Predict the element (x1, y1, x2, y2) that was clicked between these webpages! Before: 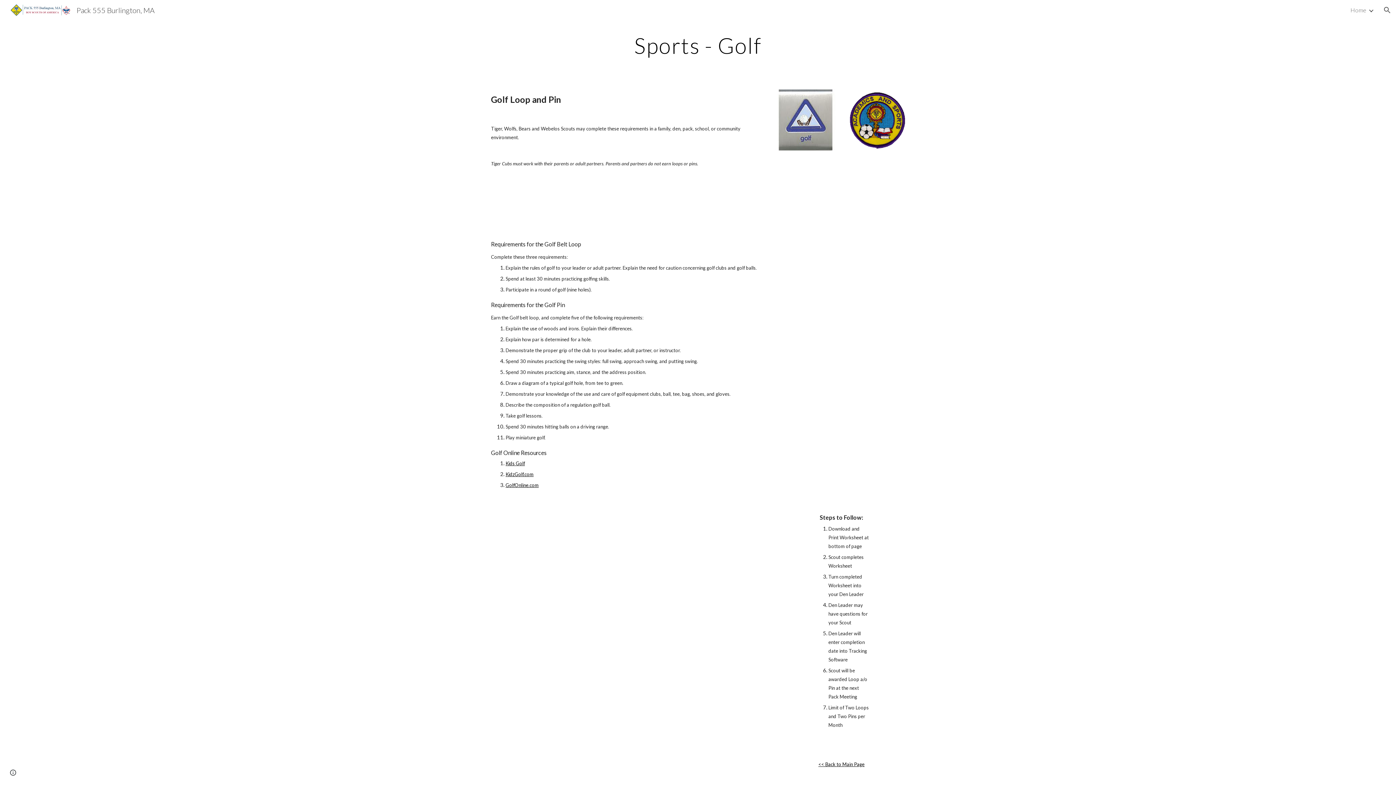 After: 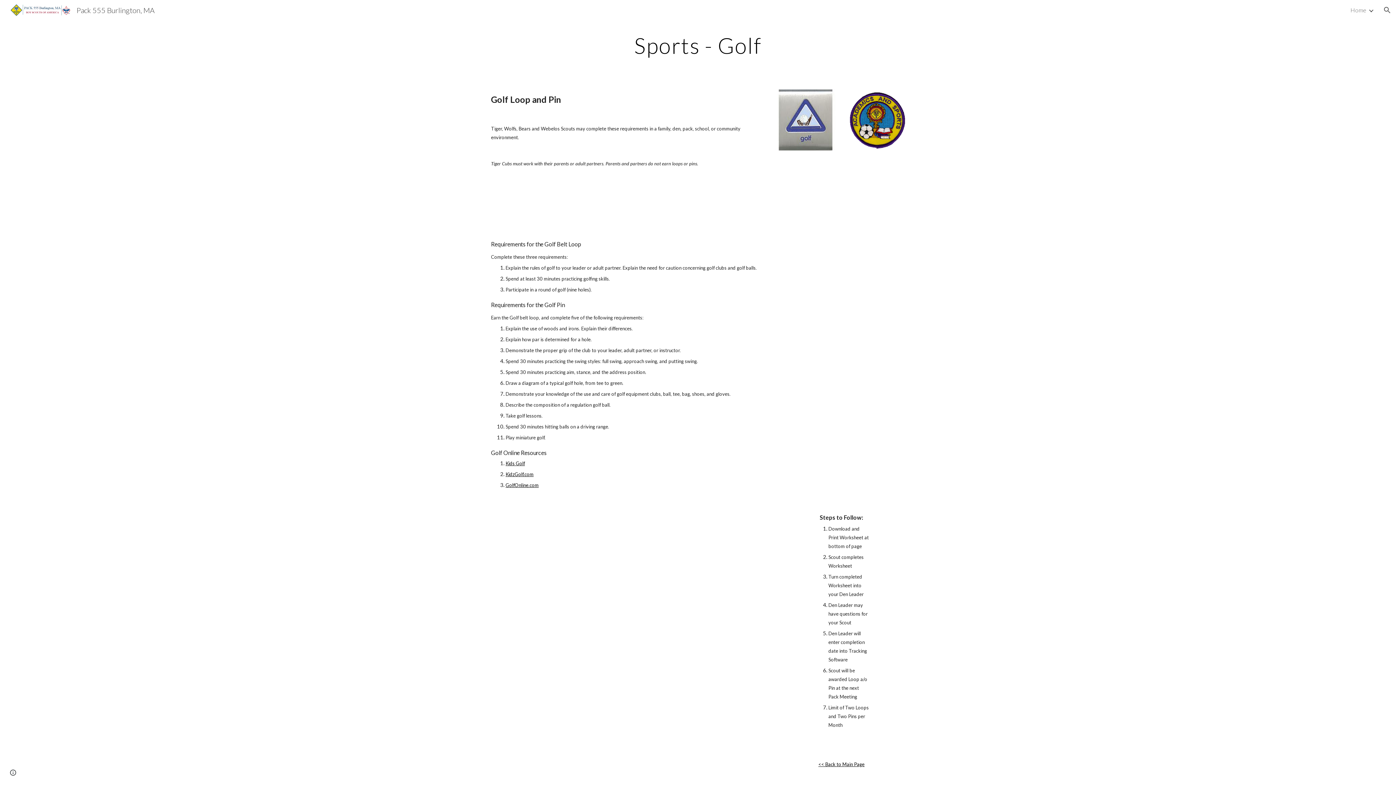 Action: bbox: (505, 460, 525, 466) label: Kids Golf